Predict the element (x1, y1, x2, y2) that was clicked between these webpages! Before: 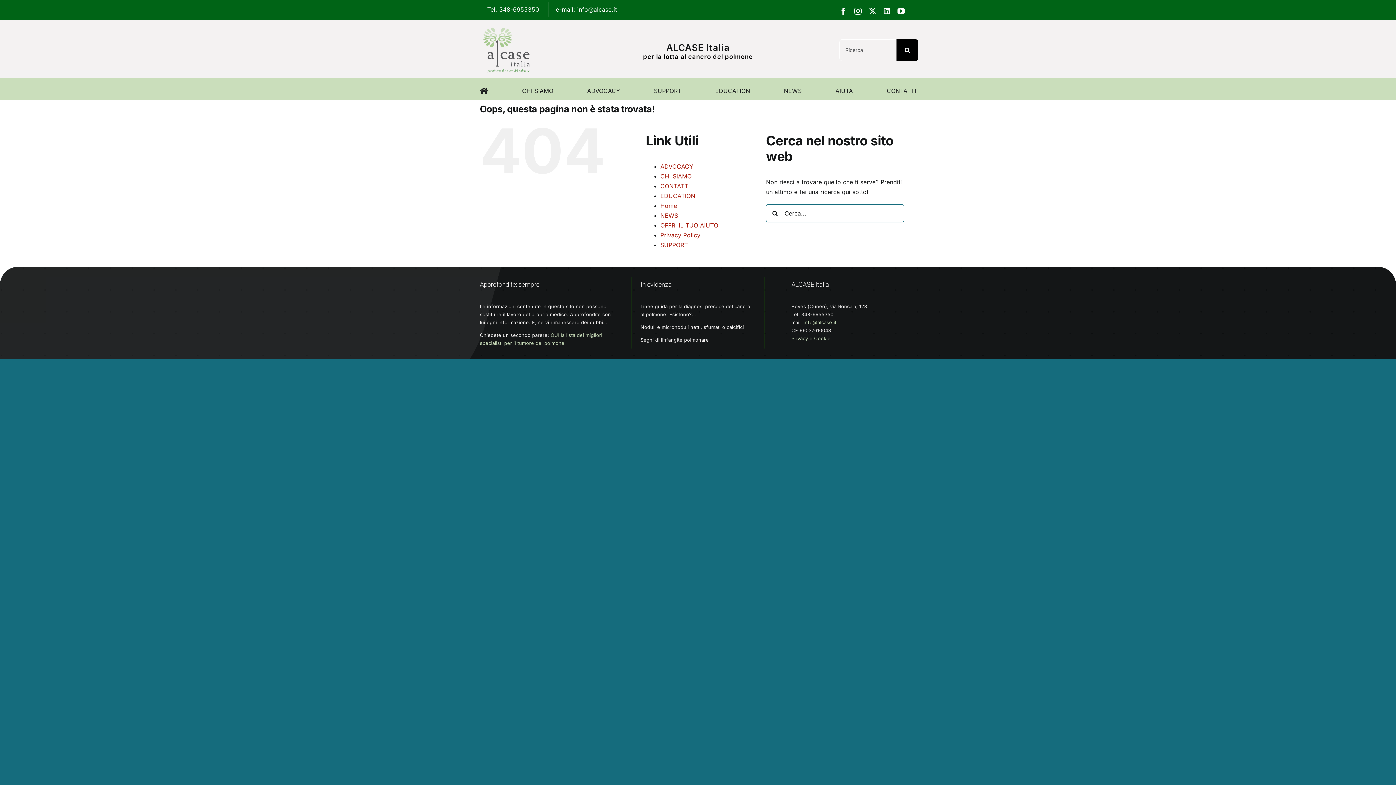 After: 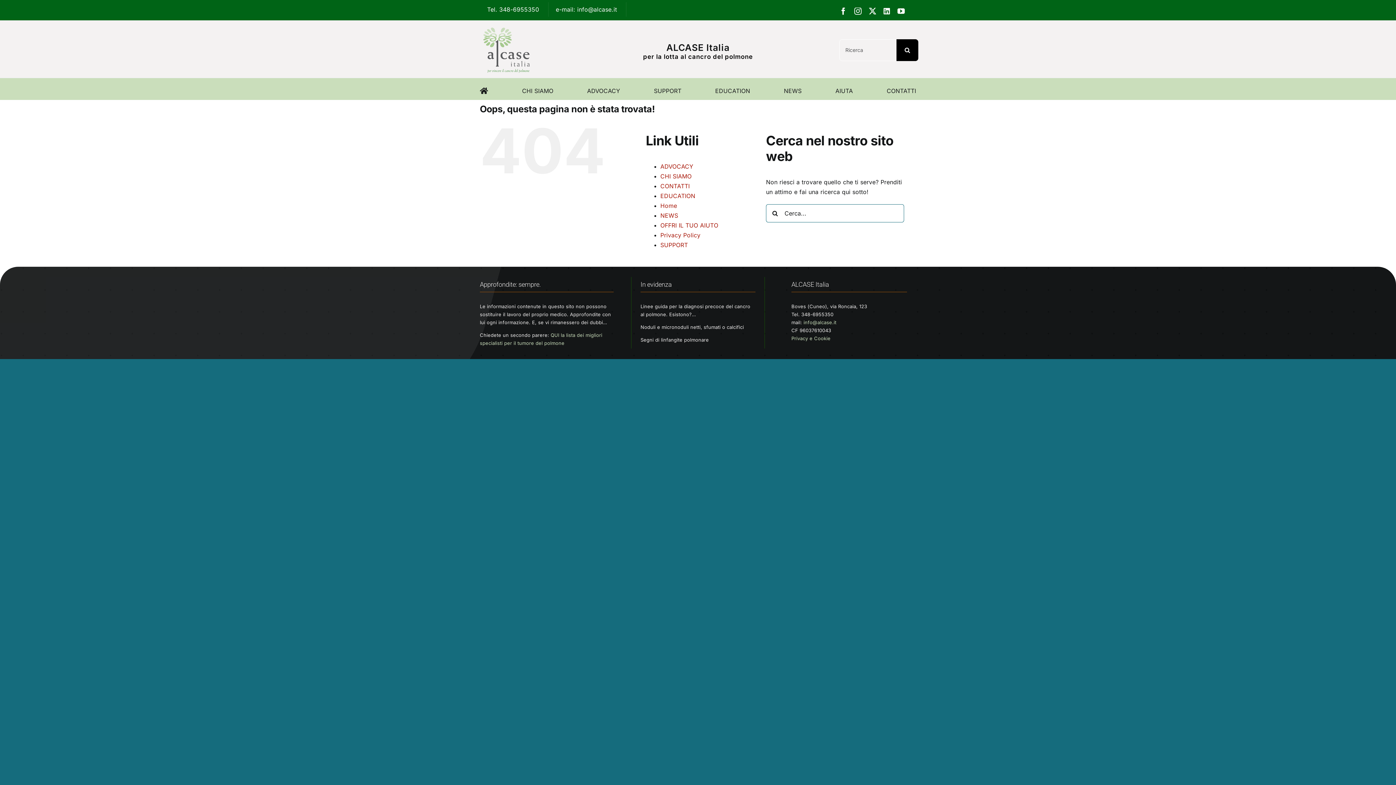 Action: bbox: (570, 39, 825, 60)